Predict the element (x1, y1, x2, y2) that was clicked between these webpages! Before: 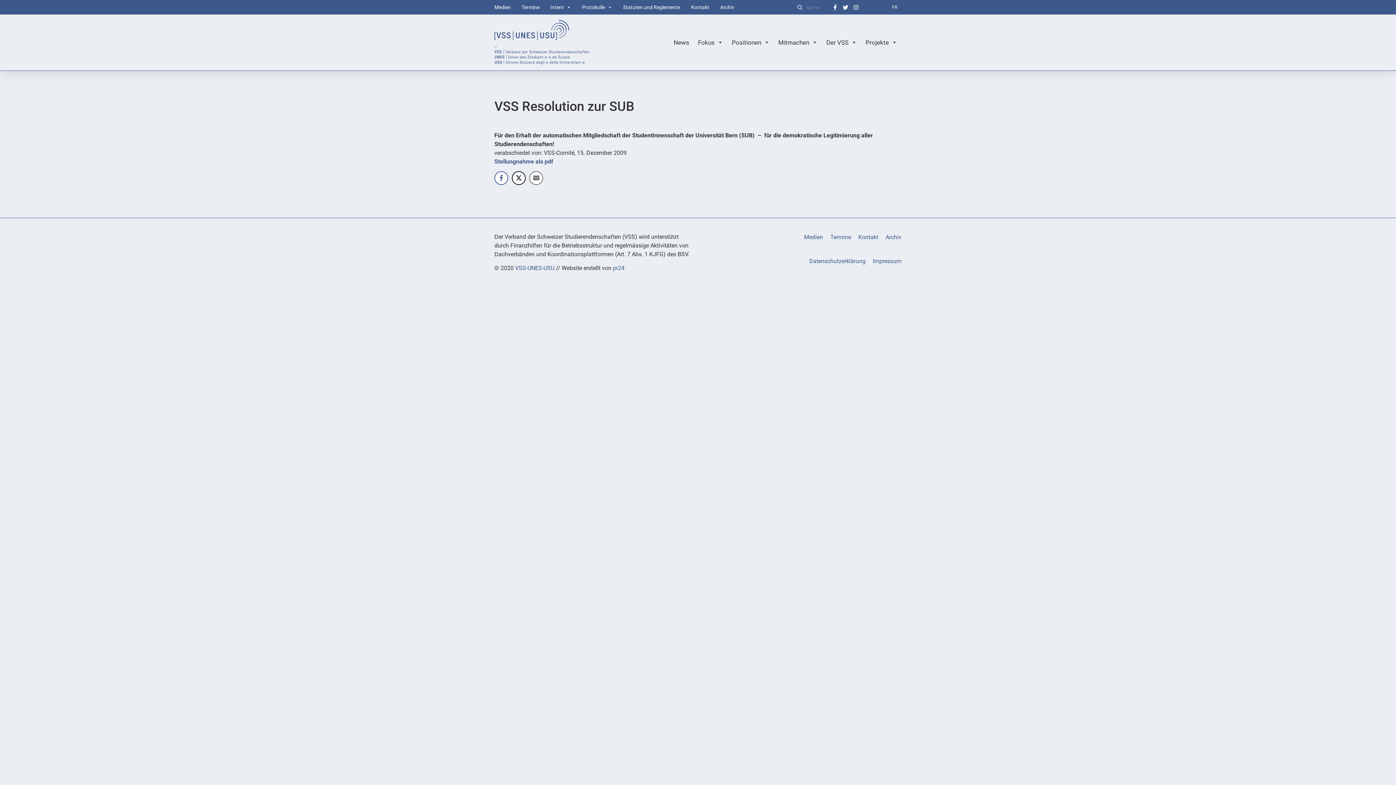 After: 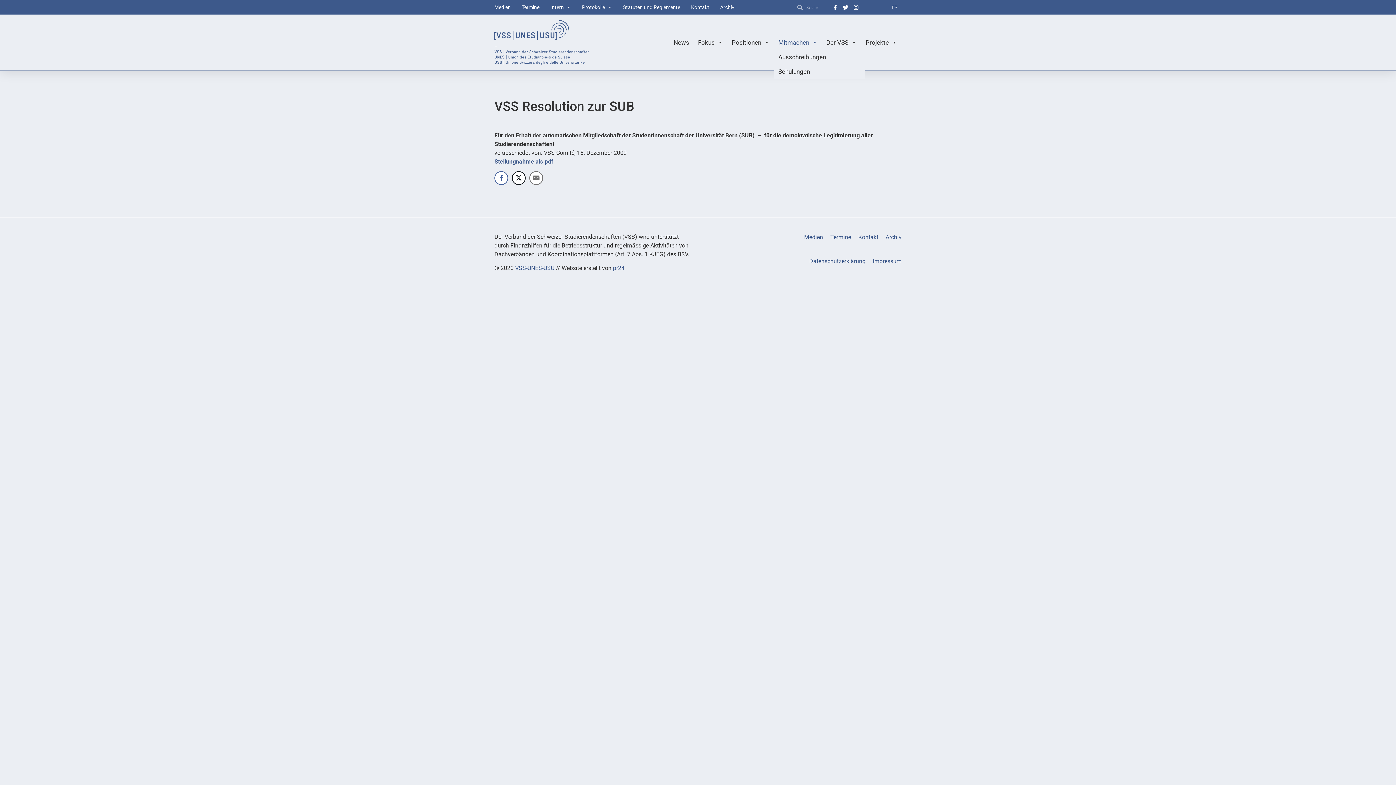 Action: bbox: (774, 35, 822, 49) label: Mitmachen